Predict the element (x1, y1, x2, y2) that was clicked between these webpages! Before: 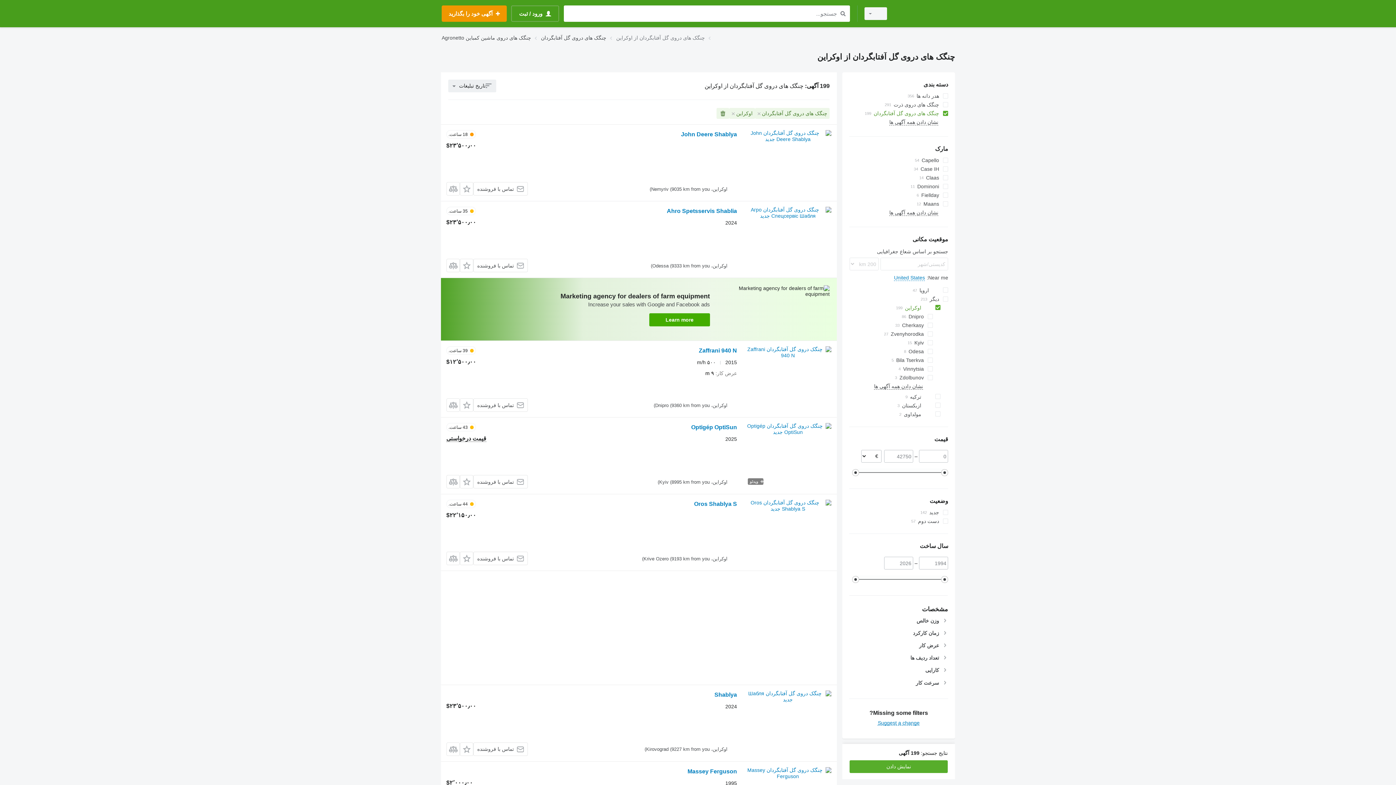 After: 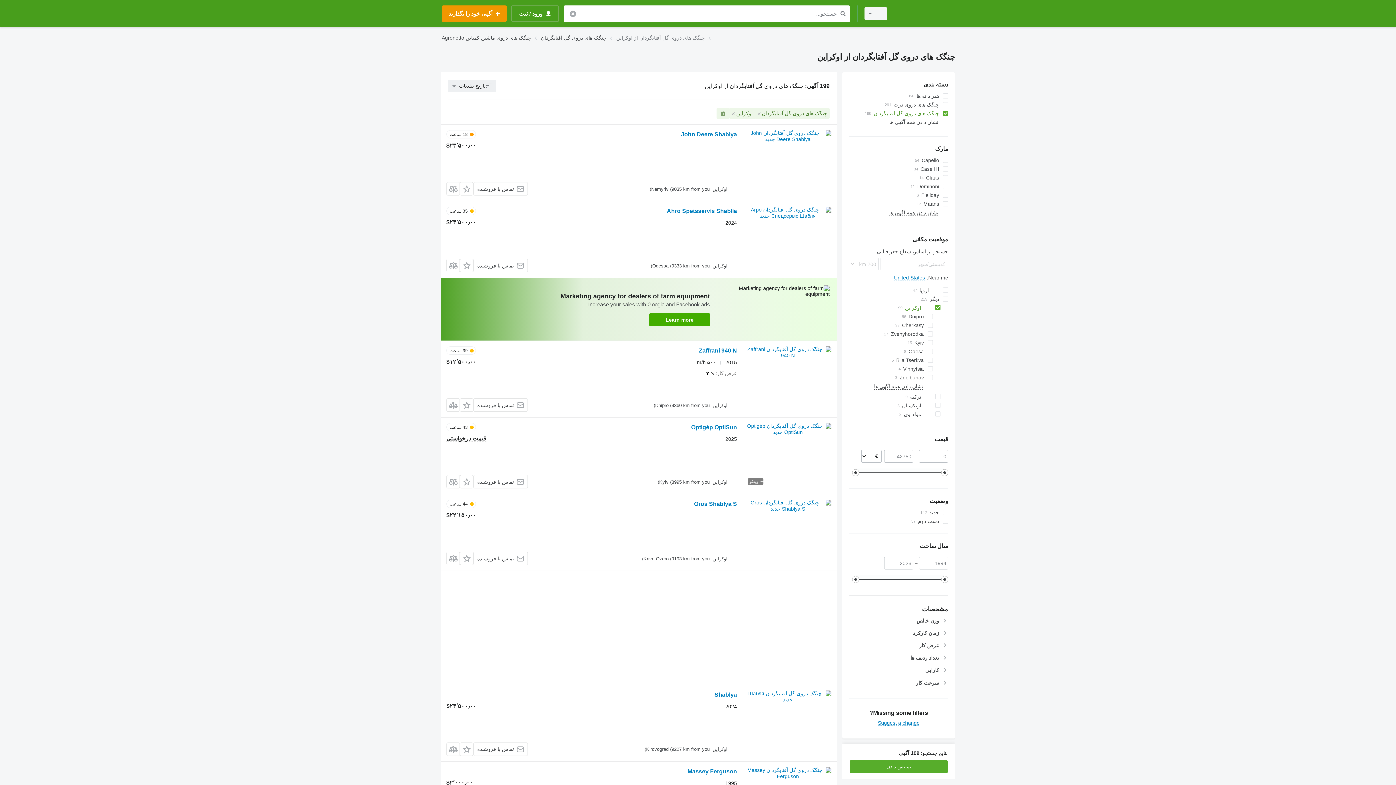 Action: label: جستجو bbox: (838, 9, 847, 18)